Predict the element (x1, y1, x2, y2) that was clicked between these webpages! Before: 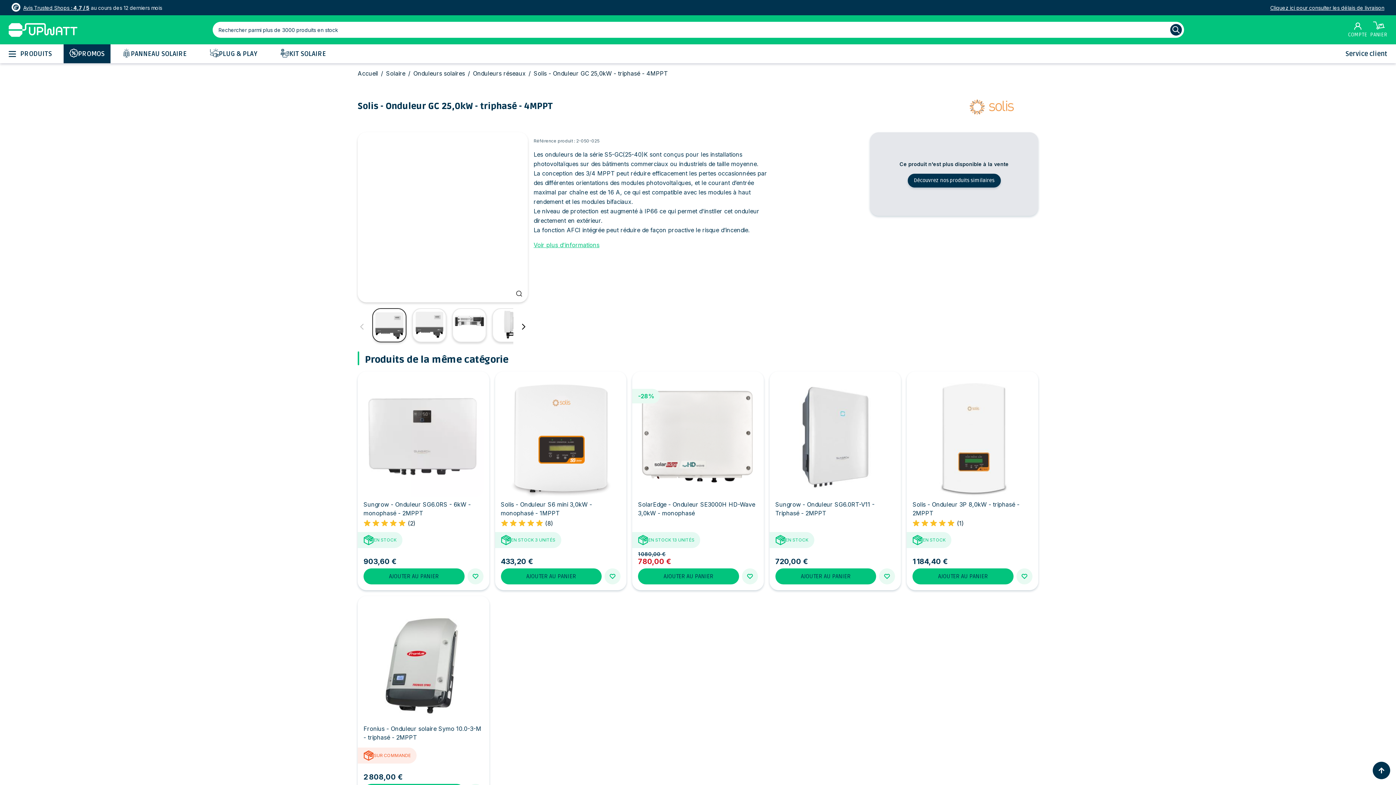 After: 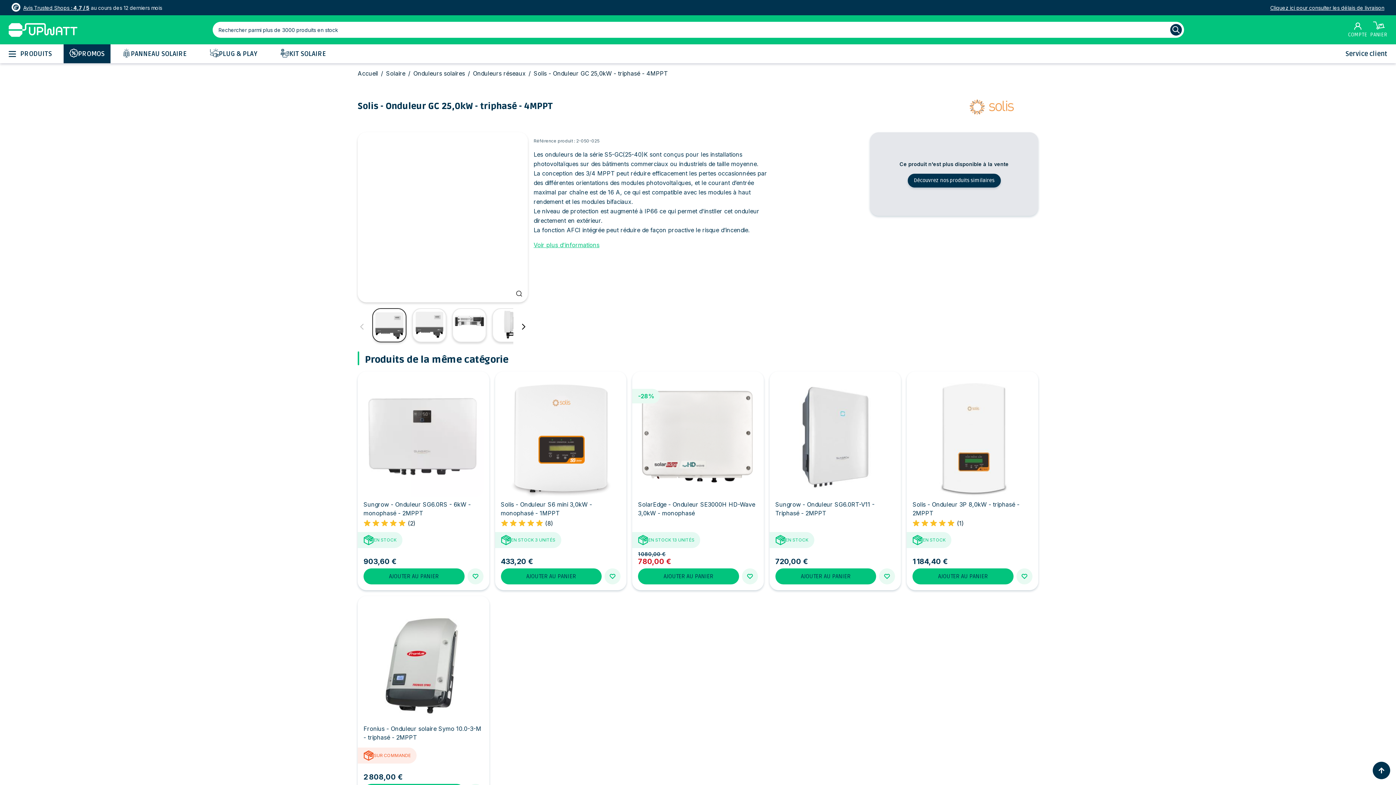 Action: label: Avis Trusted Shops : 4,7 / 5 bbox: (23, 4, 89, 10)